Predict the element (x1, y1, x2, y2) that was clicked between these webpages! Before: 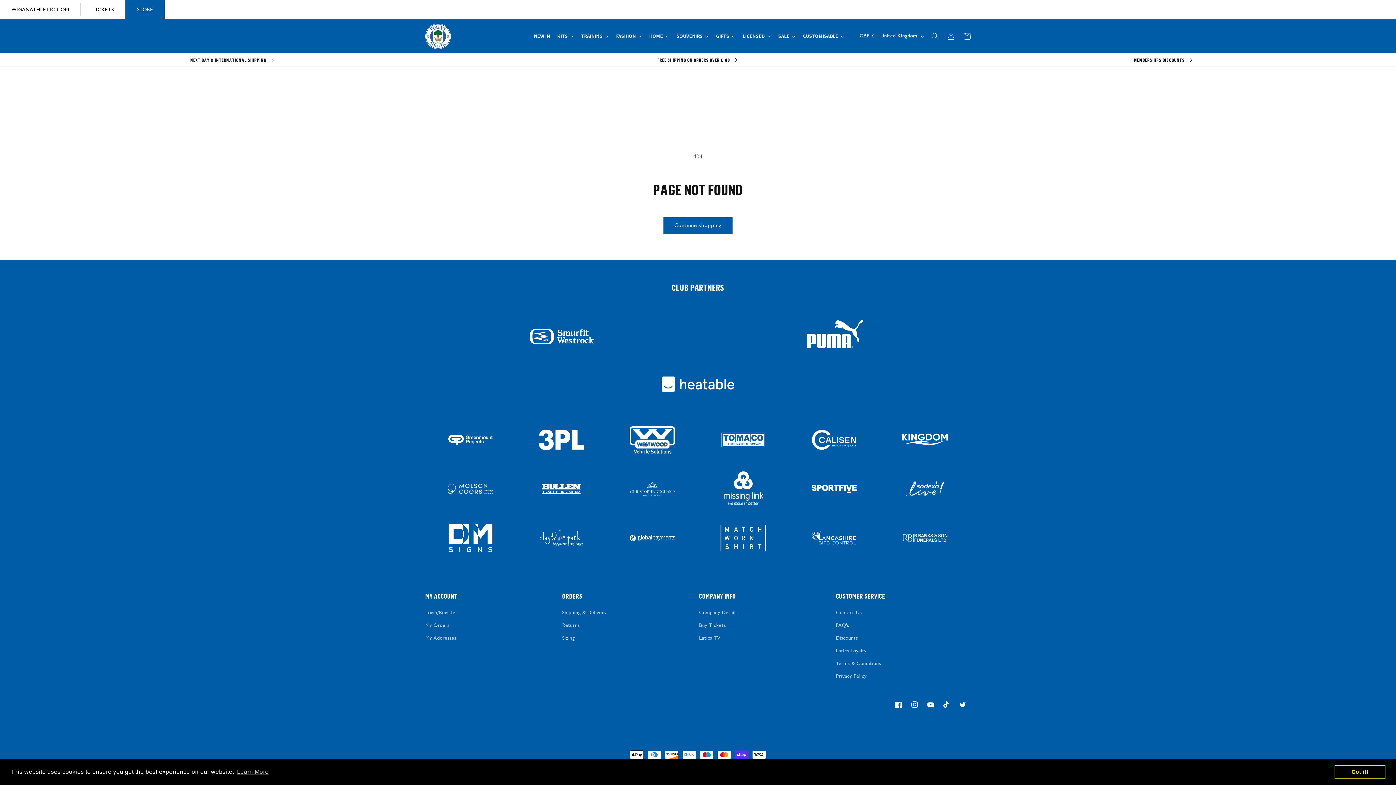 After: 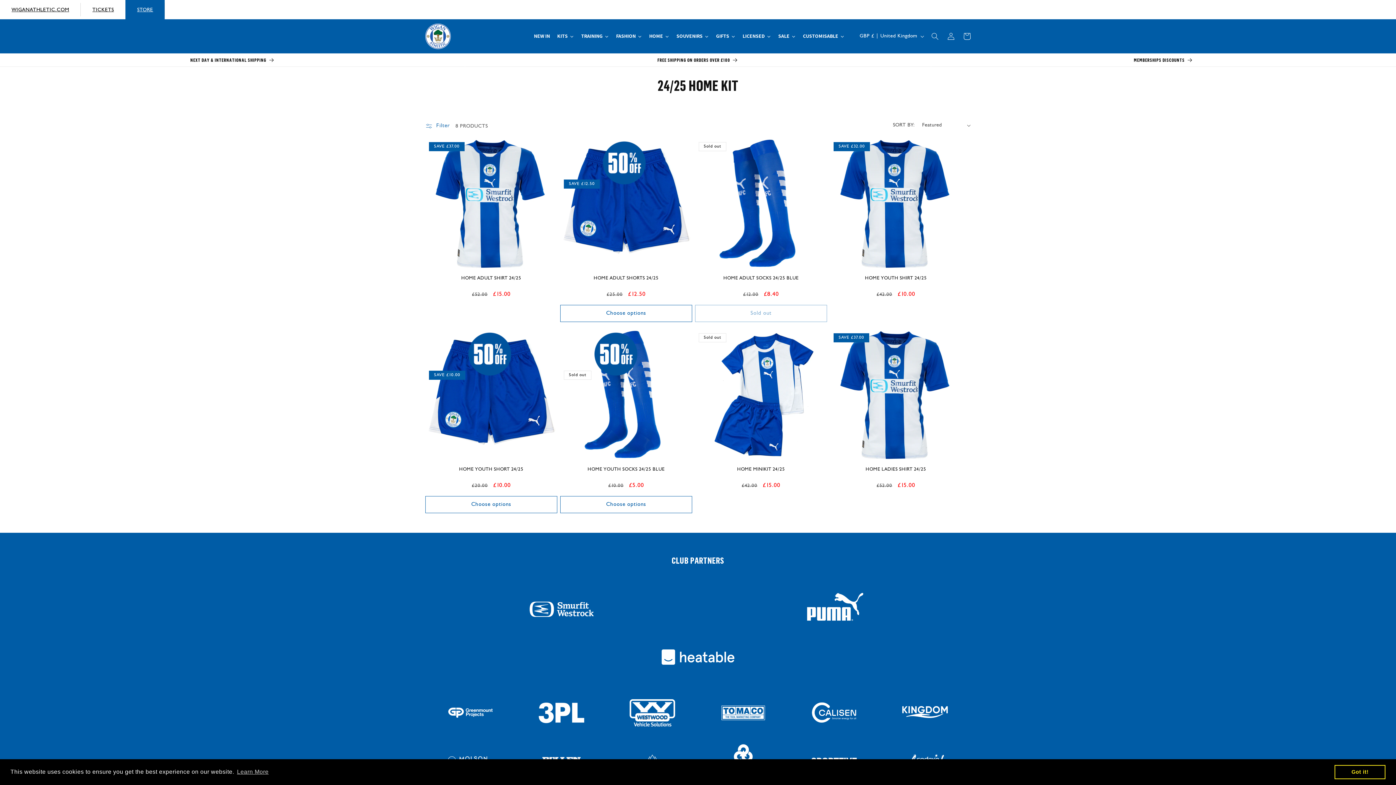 Action: label: KITS bbox: (553, 27, 577, 45)